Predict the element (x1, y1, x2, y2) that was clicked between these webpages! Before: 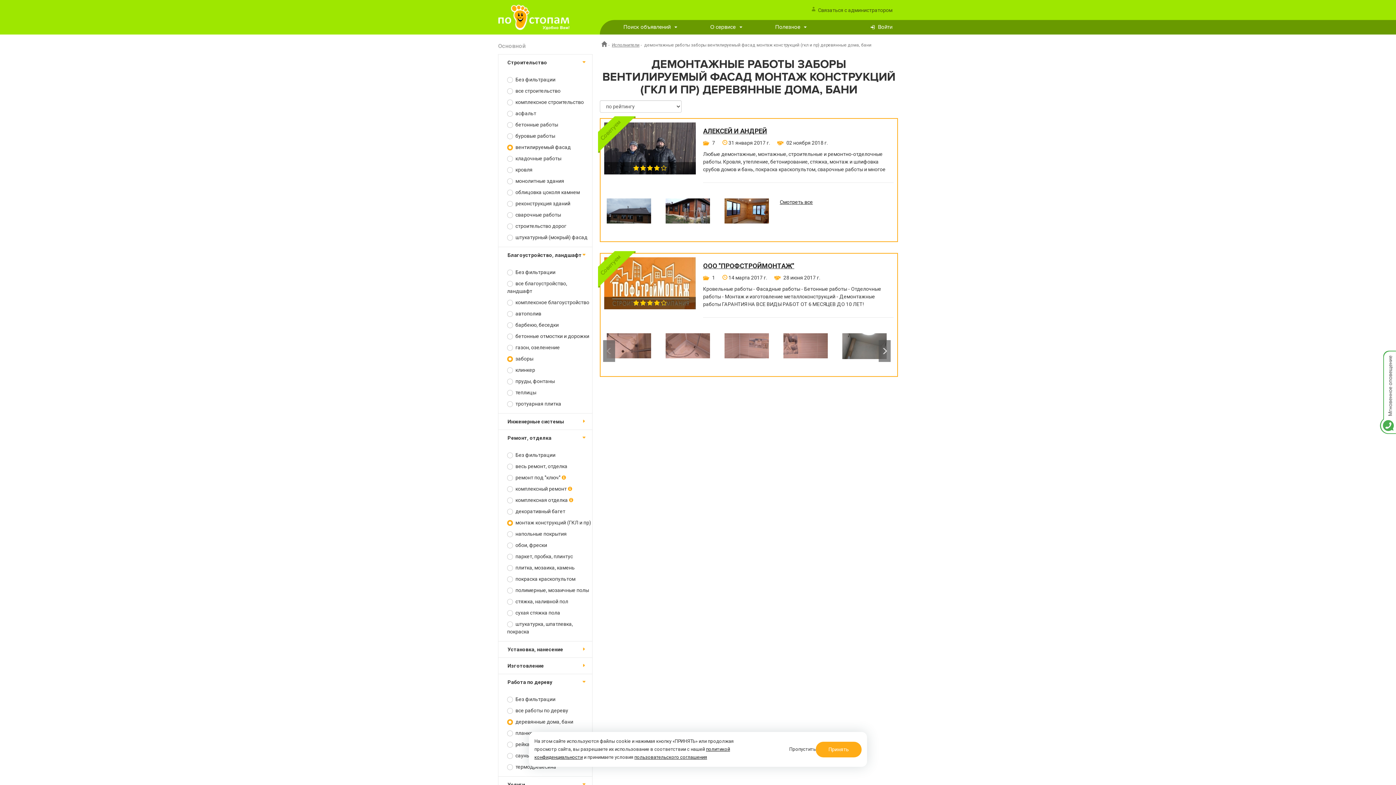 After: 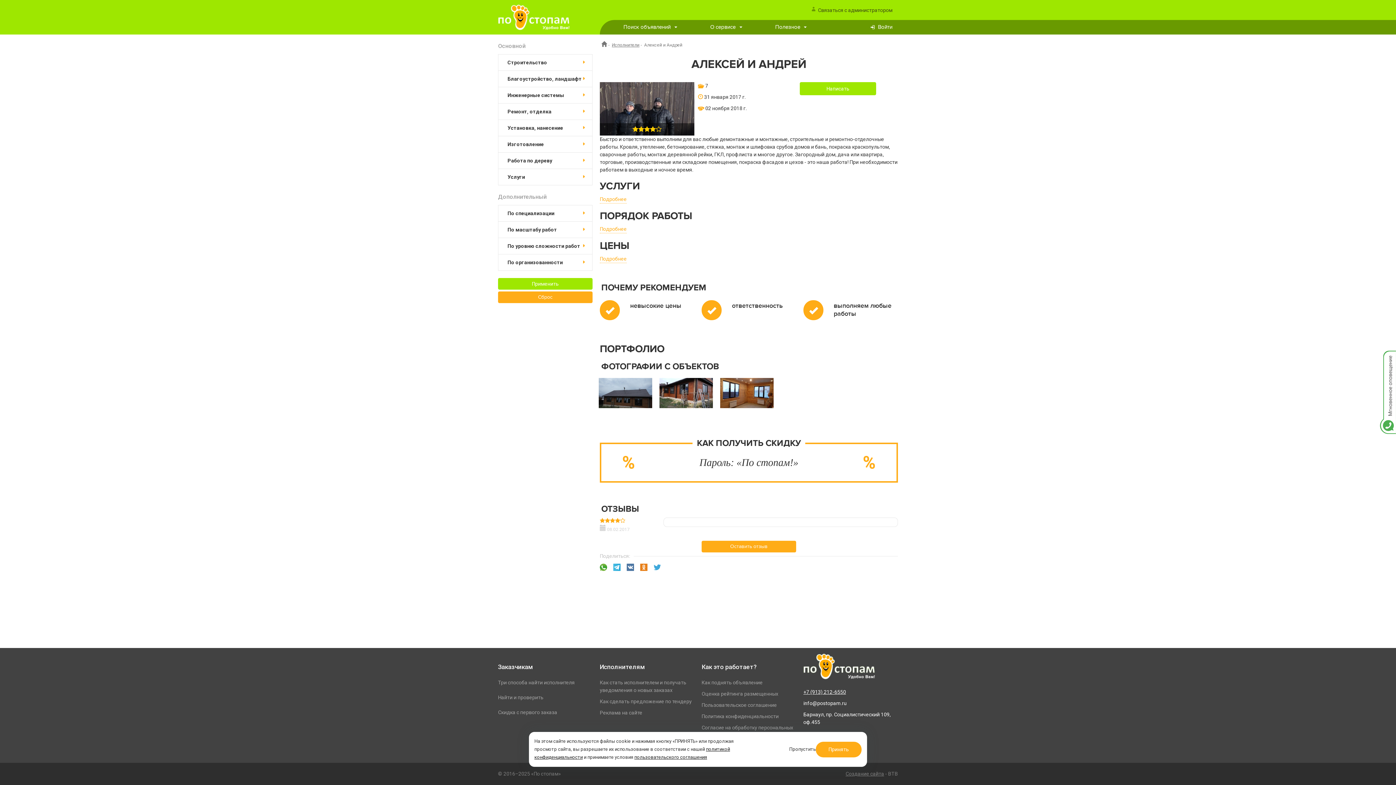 Action: label: АЛЕКСЕЙ И АНДРЕЙ bbox: (703, 128, 767, 134)